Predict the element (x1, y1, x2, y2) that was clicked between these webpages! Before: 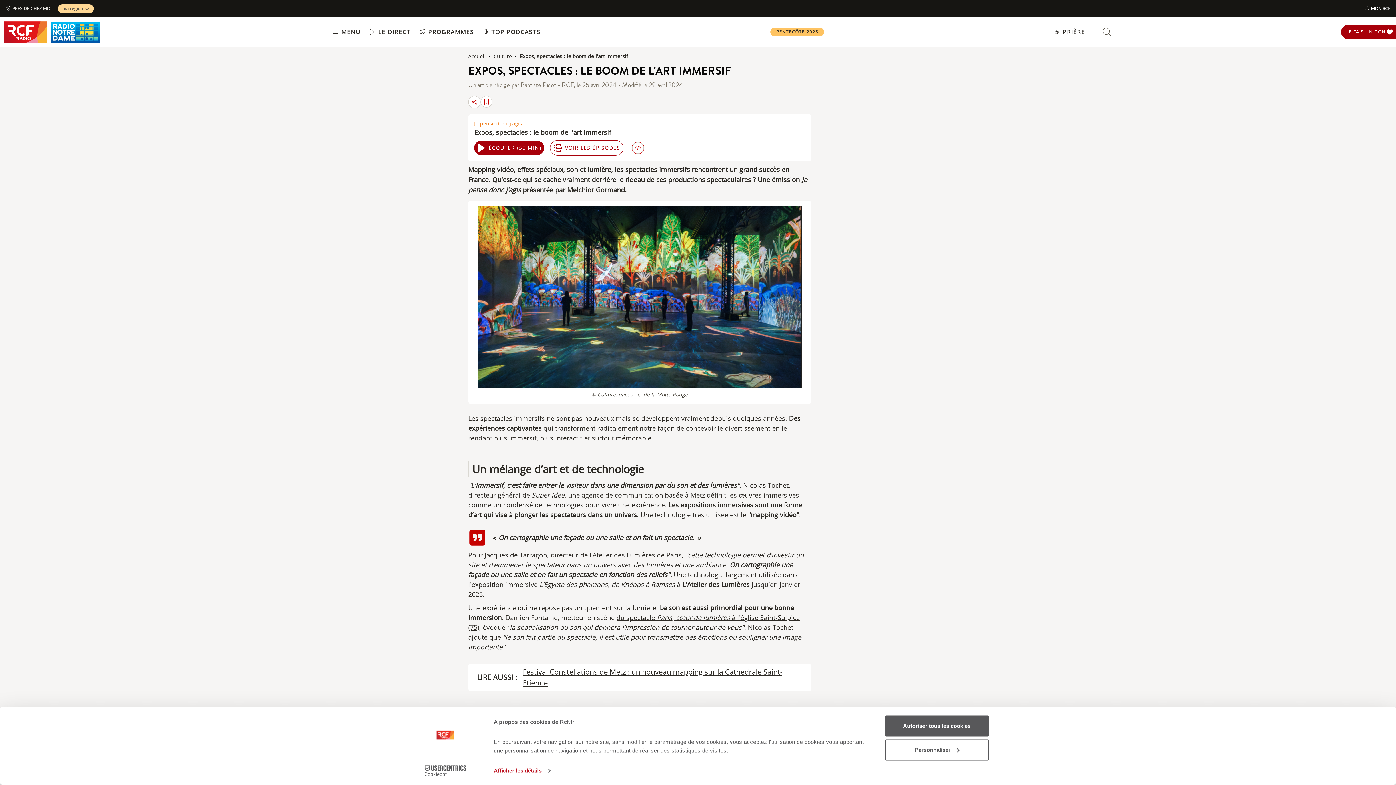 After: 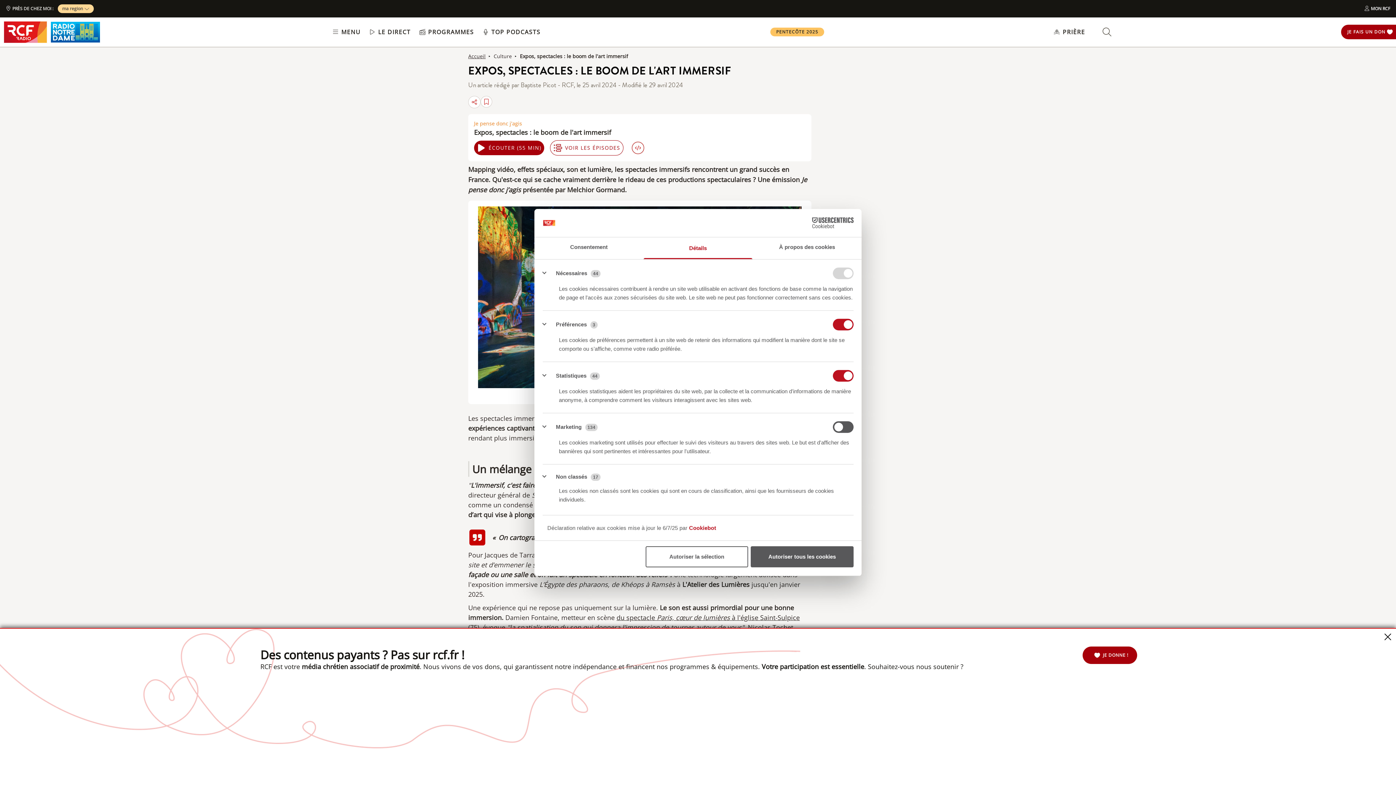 Action: label: Afficher les détails bbox: (493, 765, 550, 776)